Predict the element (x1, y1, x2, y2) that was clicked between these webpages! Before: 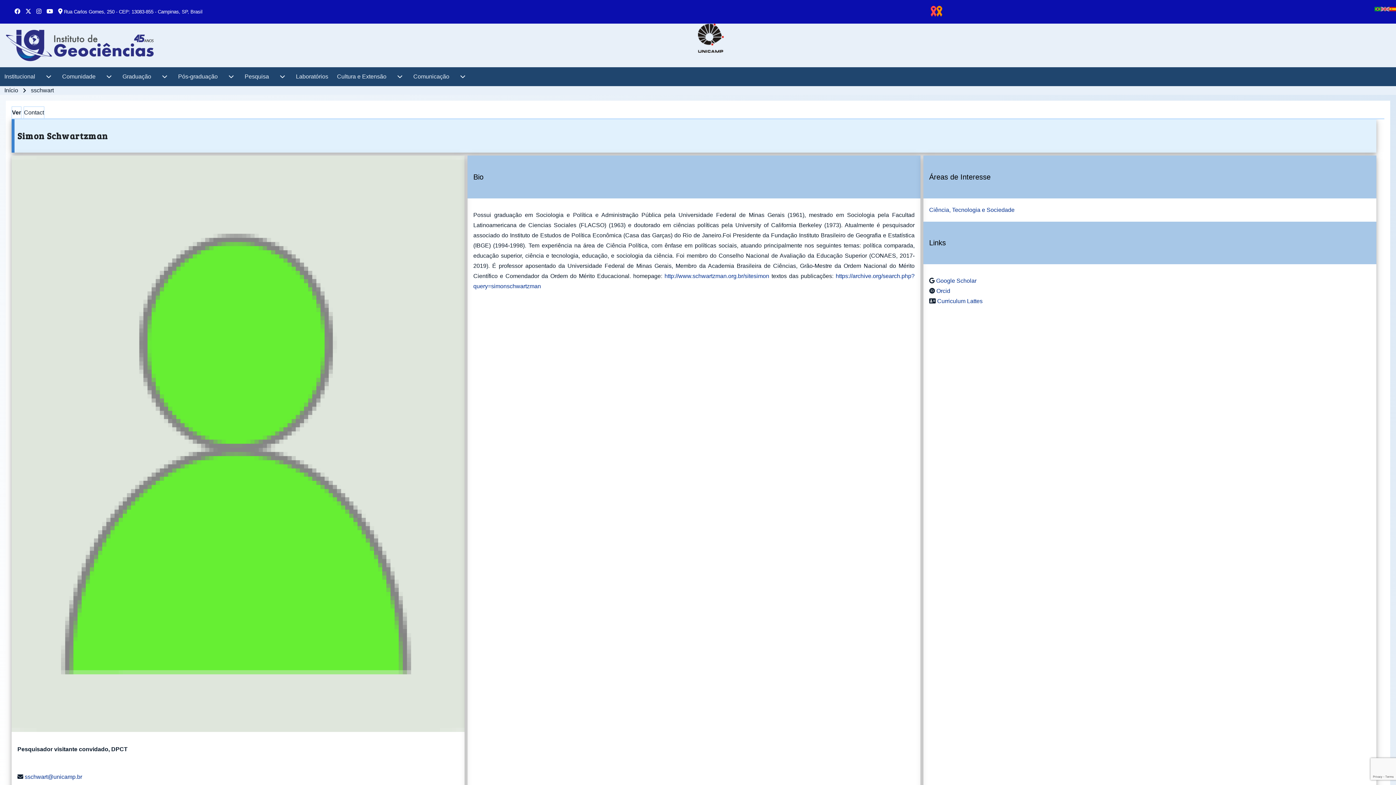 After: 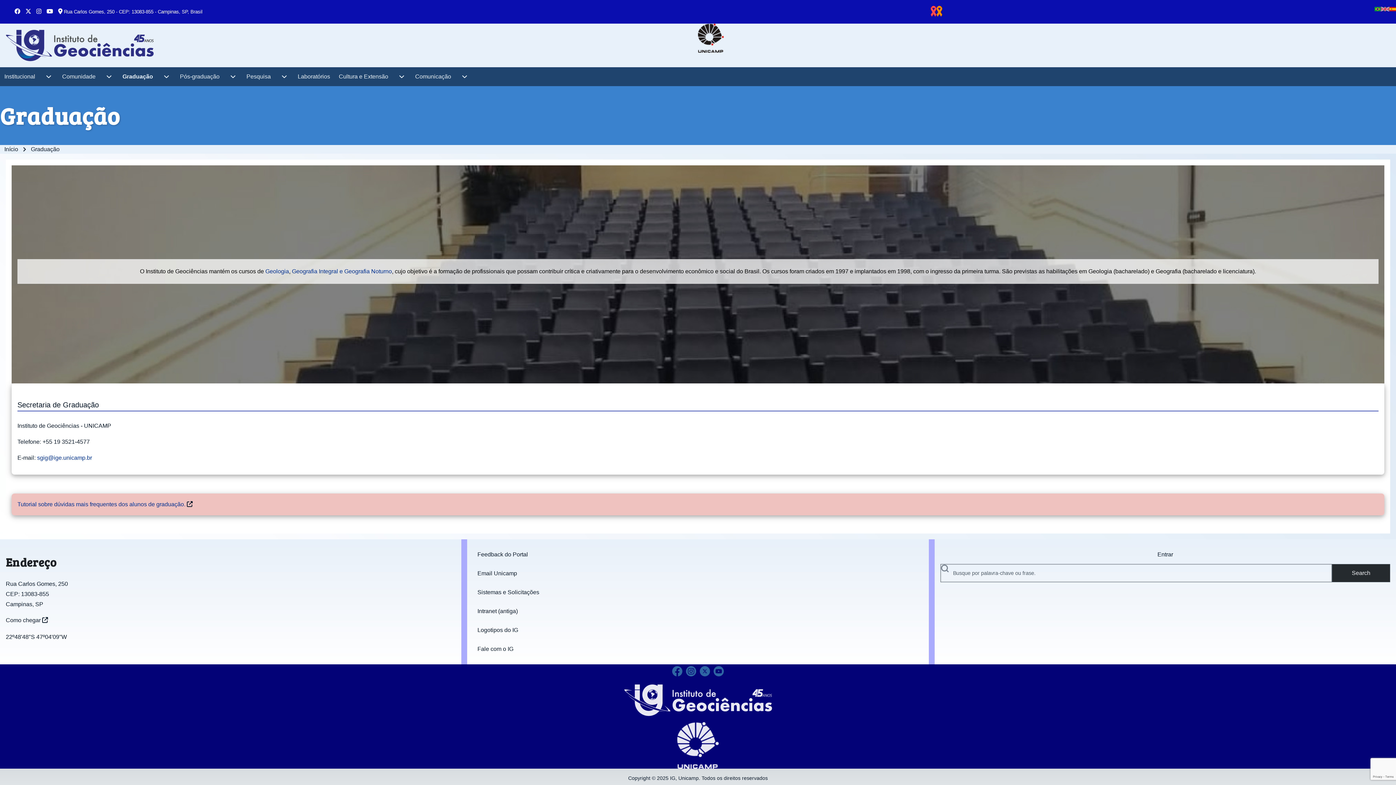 Action: bbox: (118, 67, 155, 86) label: Graduação